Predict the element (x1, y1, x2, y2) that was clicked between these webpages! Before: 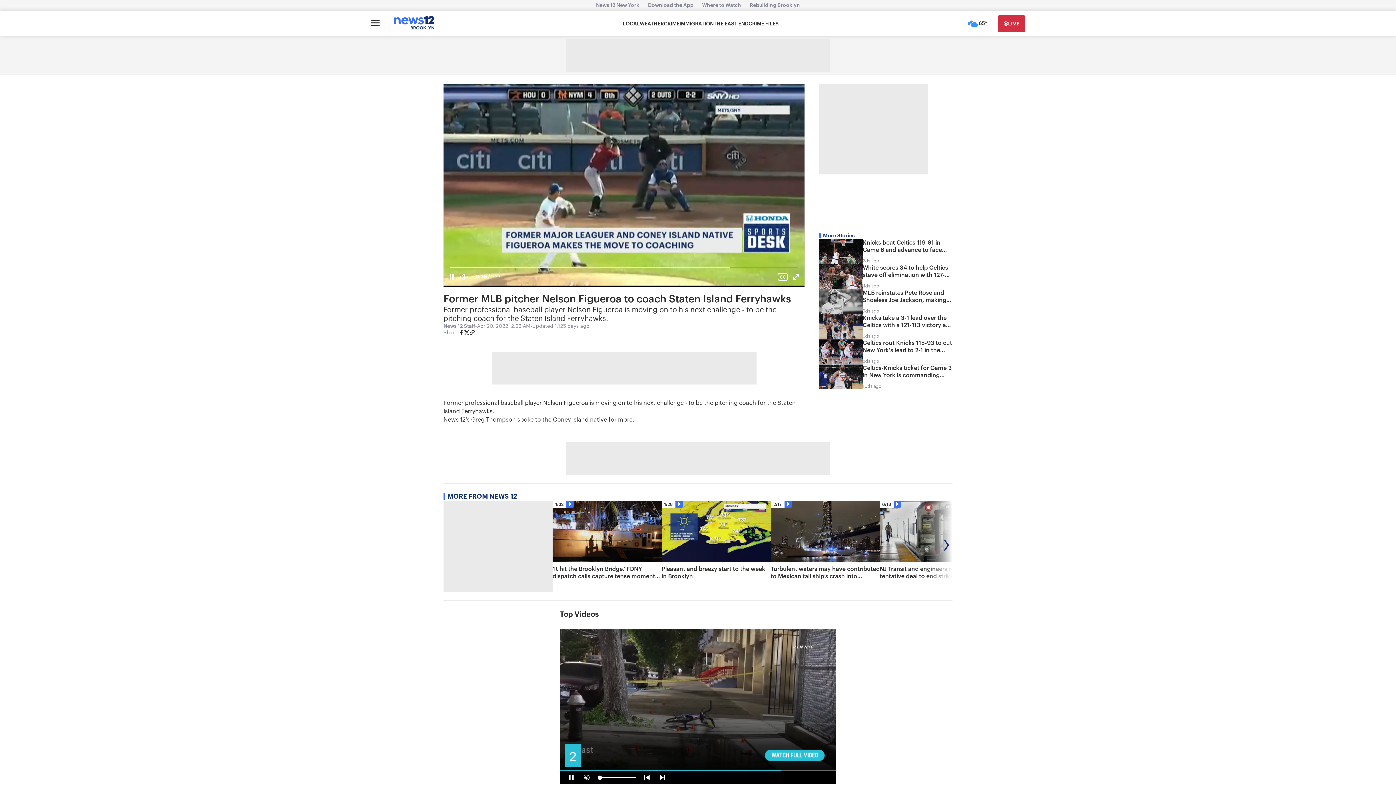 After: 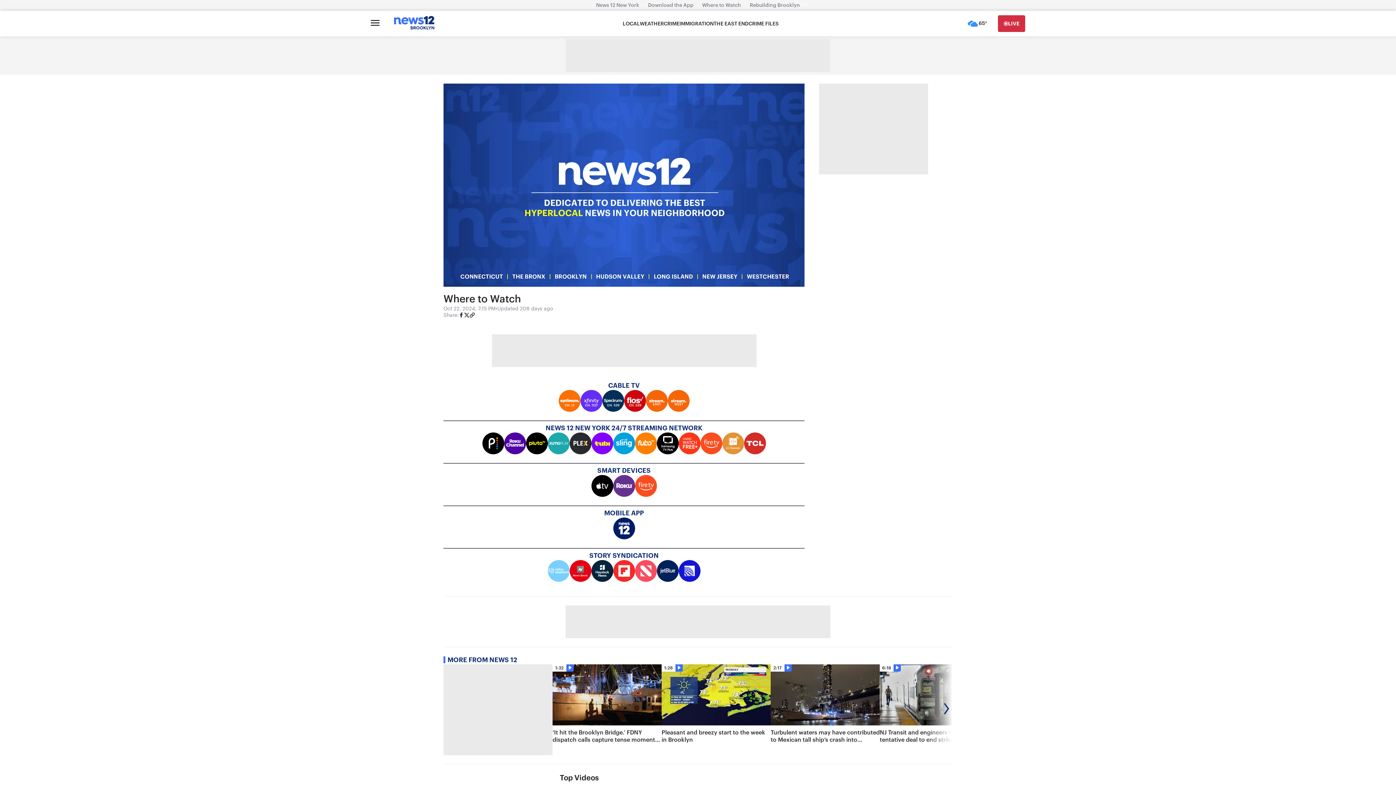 Action: label: Where to Watch bbox: (698, 2, 745, 8)